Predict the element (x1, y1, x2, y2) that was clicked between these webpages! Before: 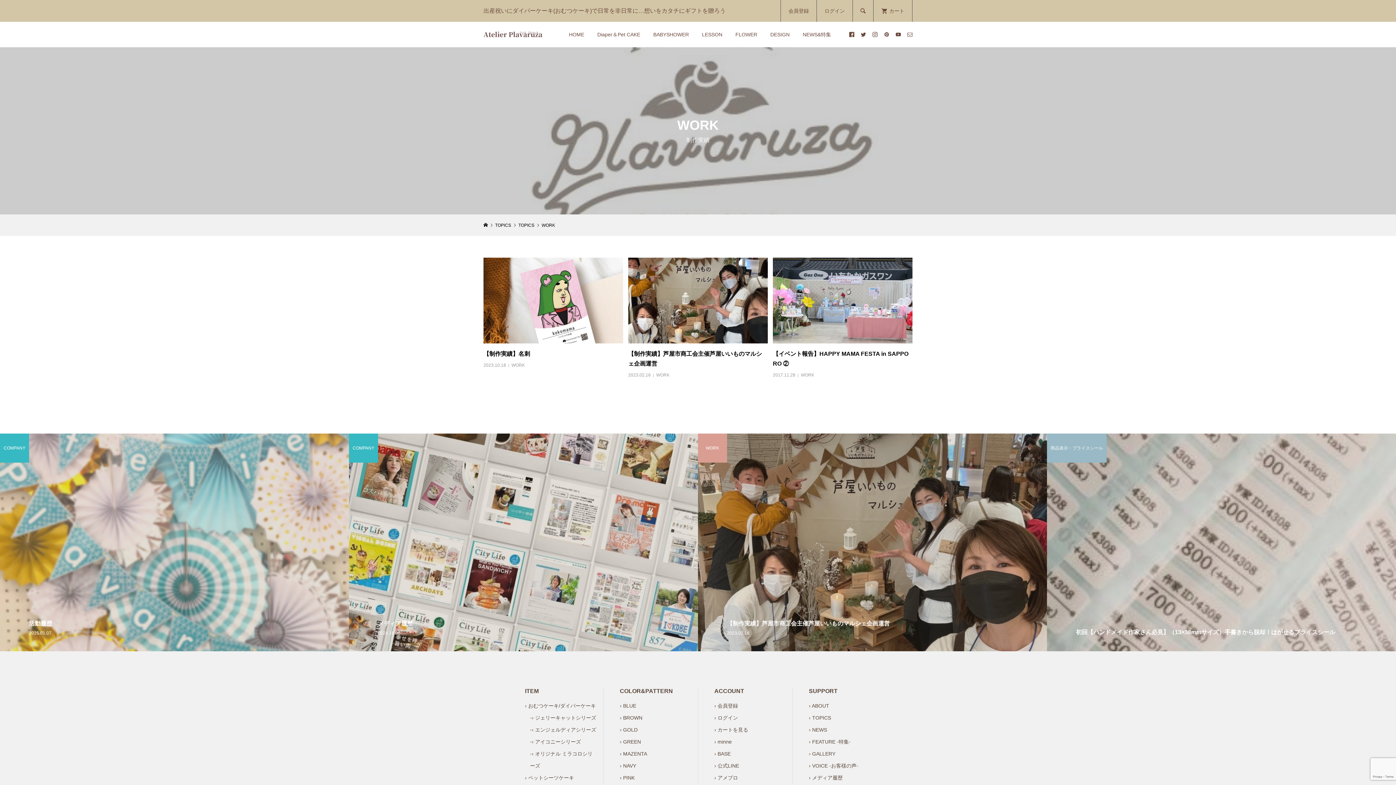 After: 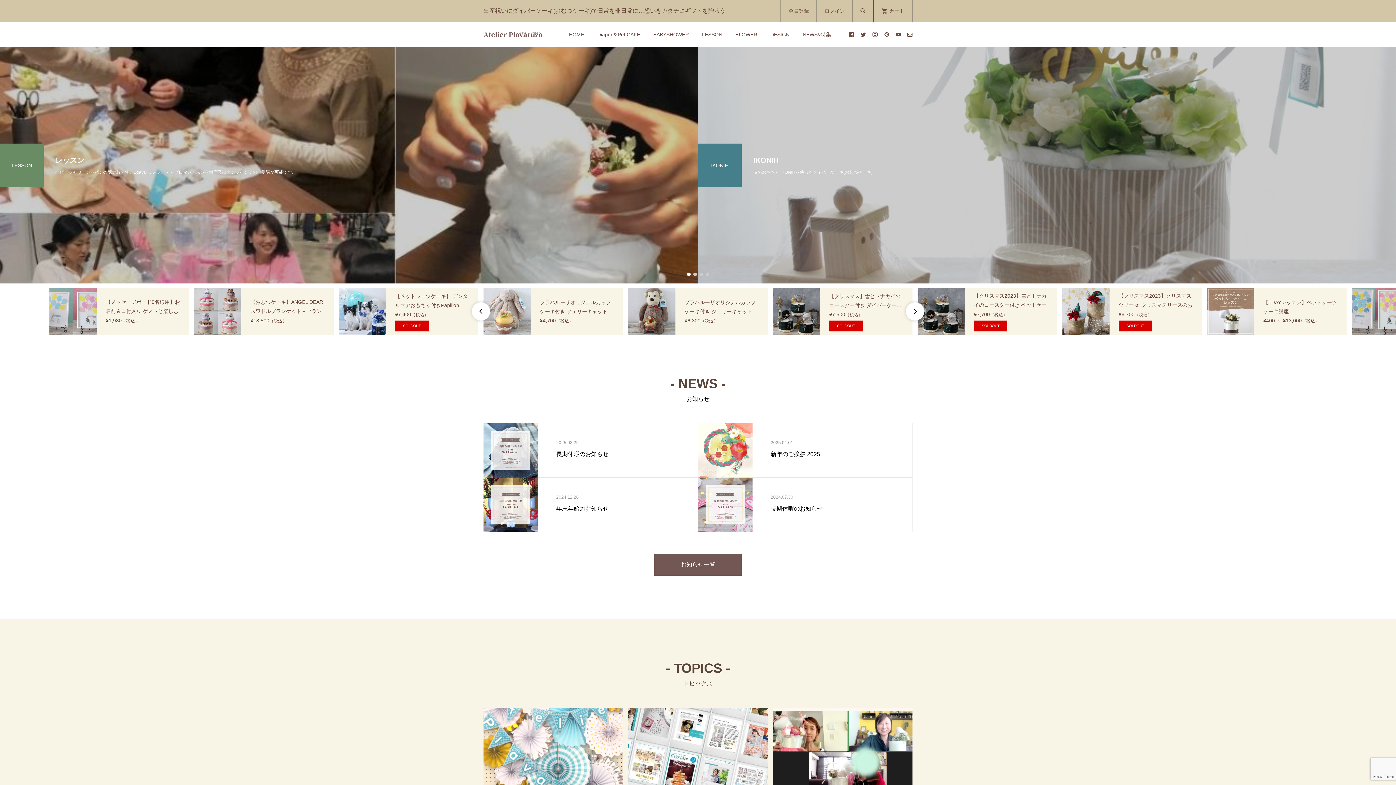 Action: bbox: (483, 222, 488, 228)